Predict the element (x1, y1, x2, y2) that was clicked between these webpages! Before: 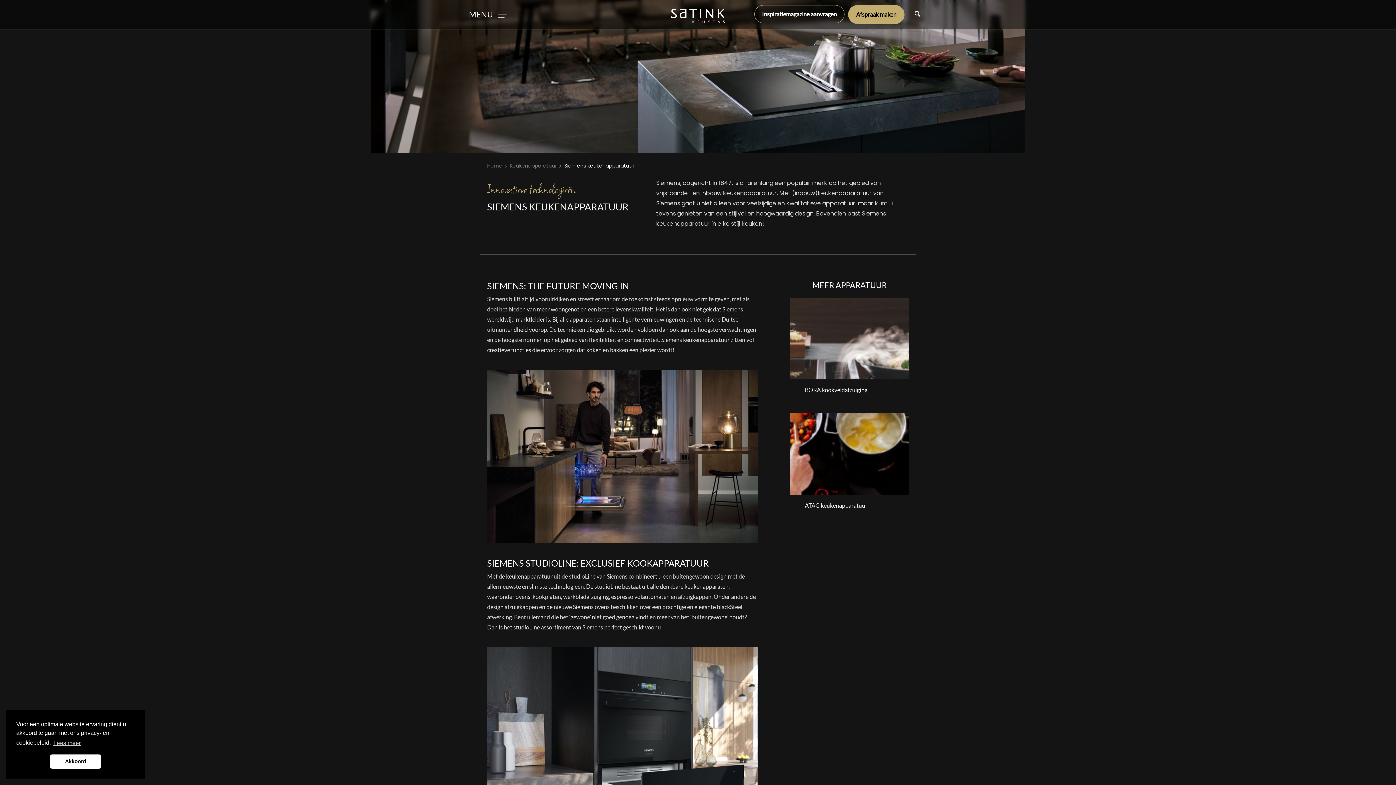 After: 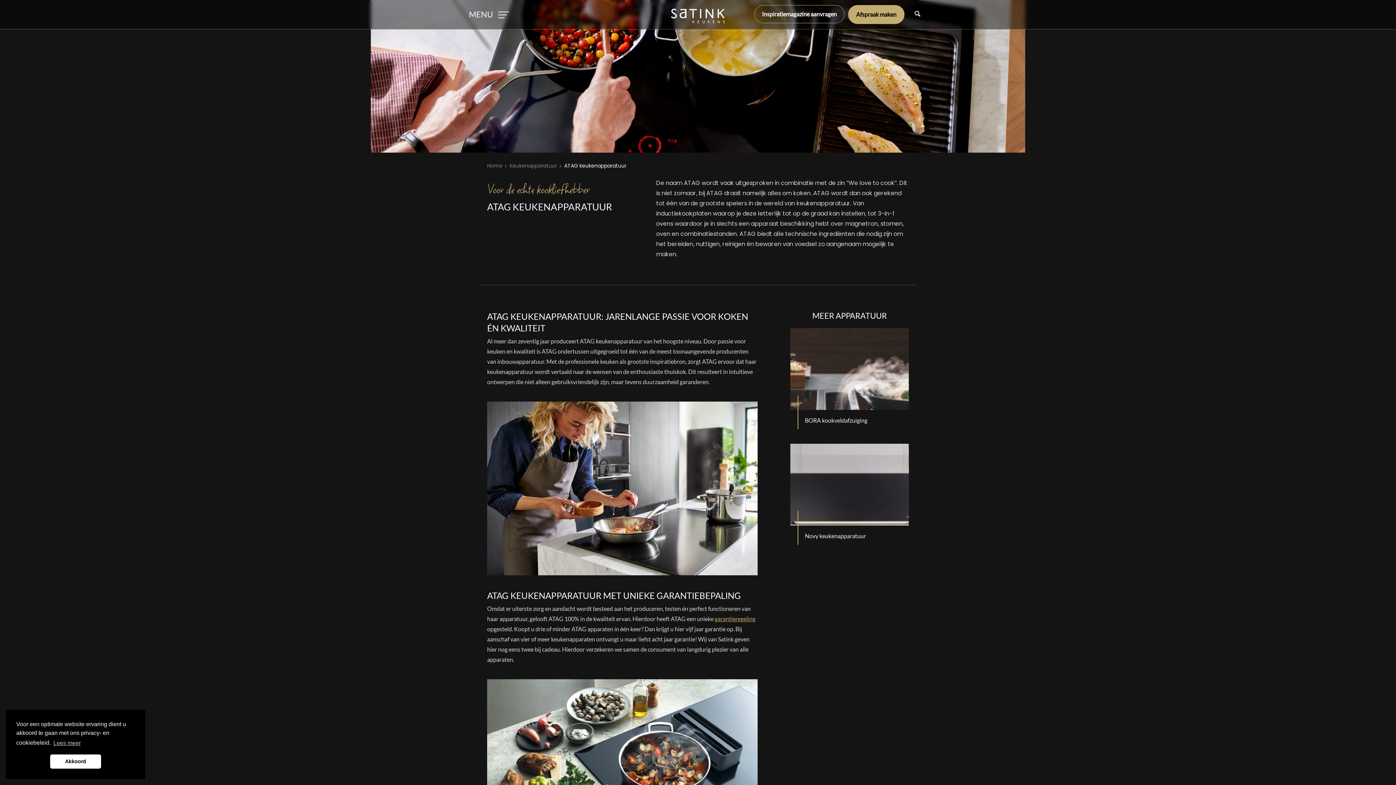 Action: bbox: (790, 413, 909, 514) label: ATAG keukenapparatuur